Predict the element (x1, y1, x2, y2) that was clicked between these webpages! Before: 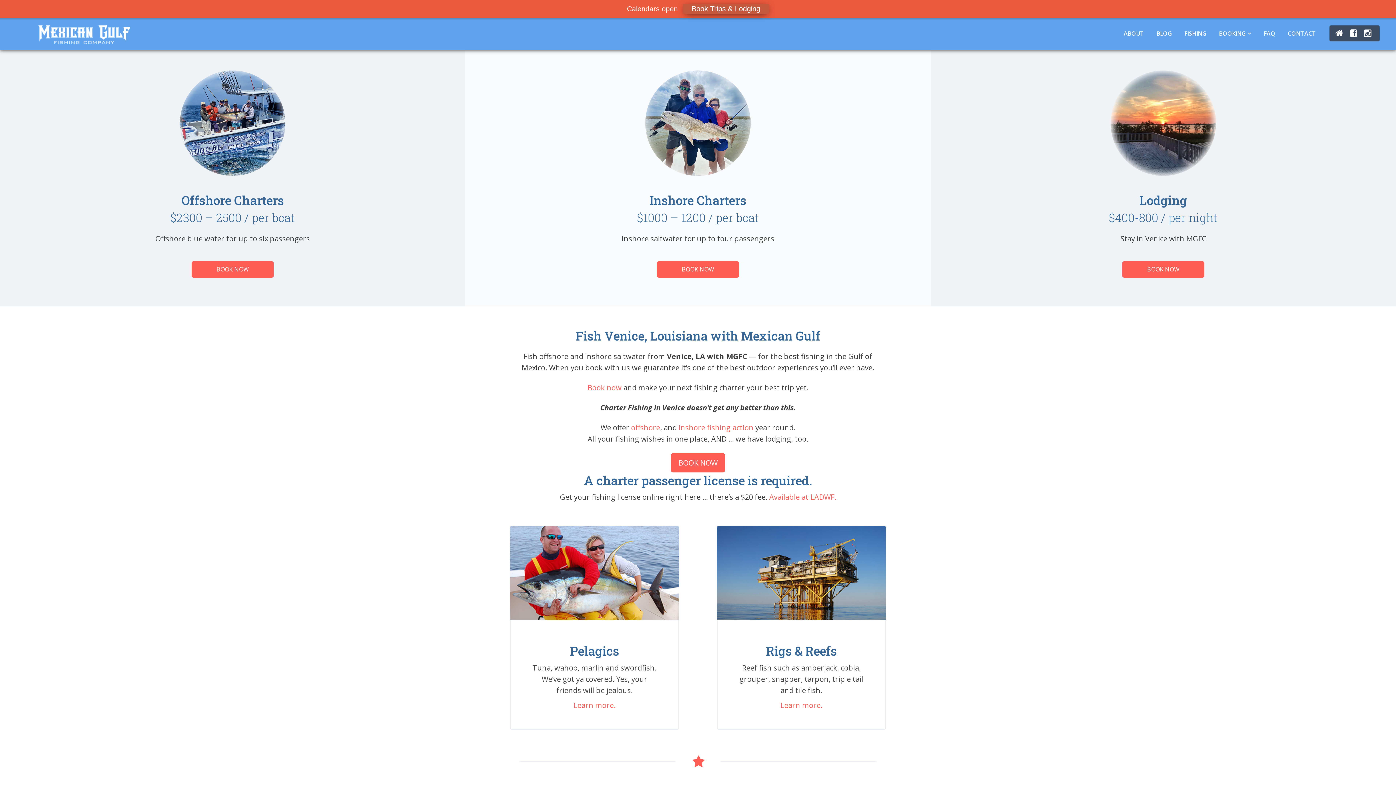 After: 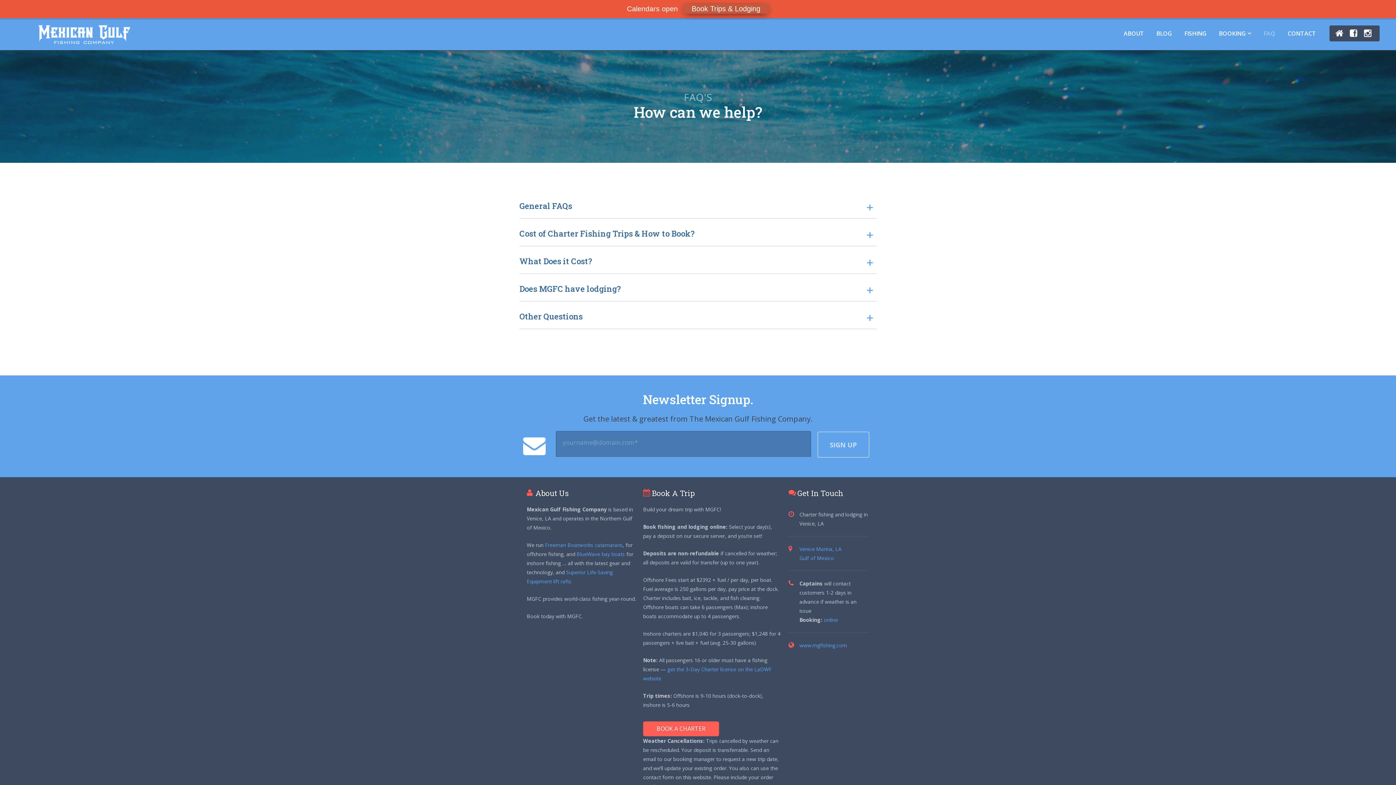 Action: label: FAQ bbox: (1264, 18, 1275, 50)